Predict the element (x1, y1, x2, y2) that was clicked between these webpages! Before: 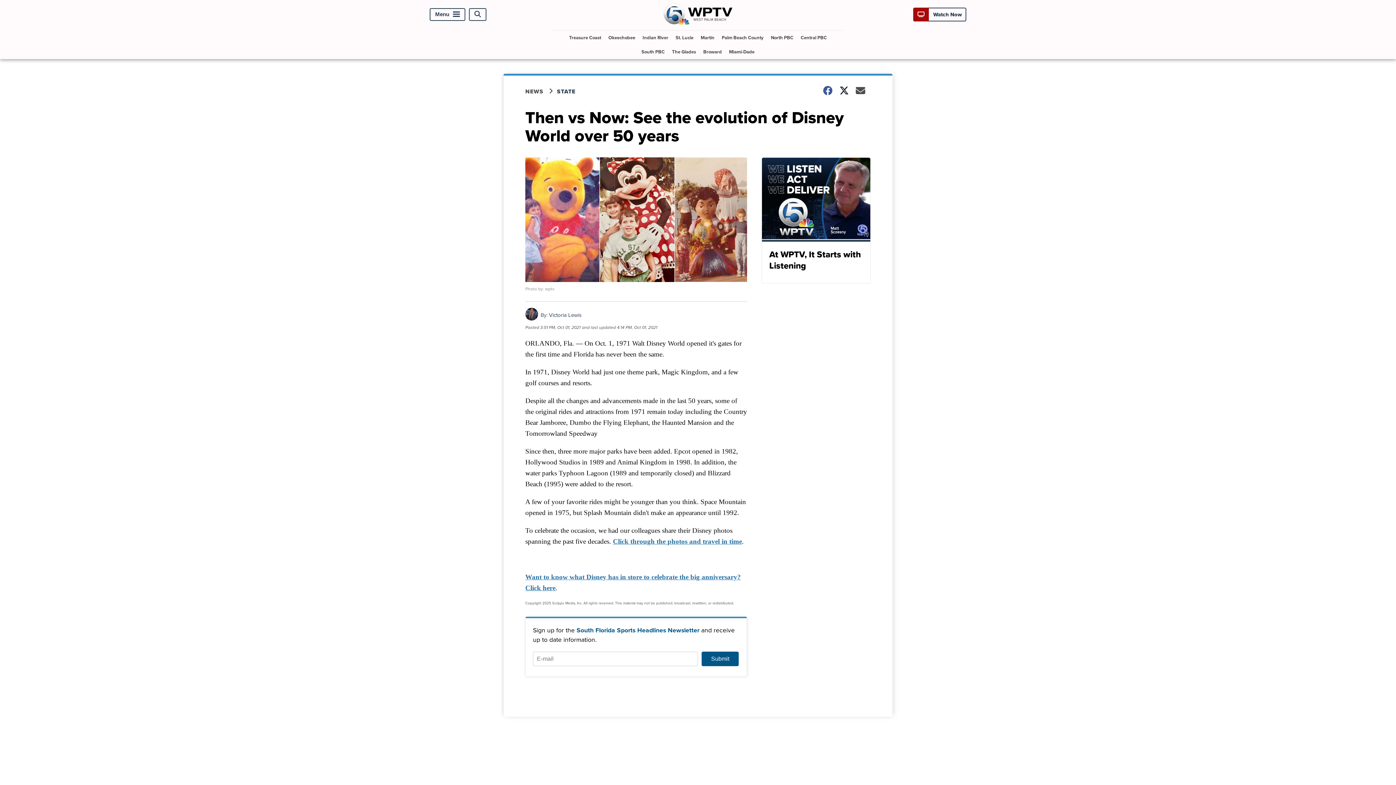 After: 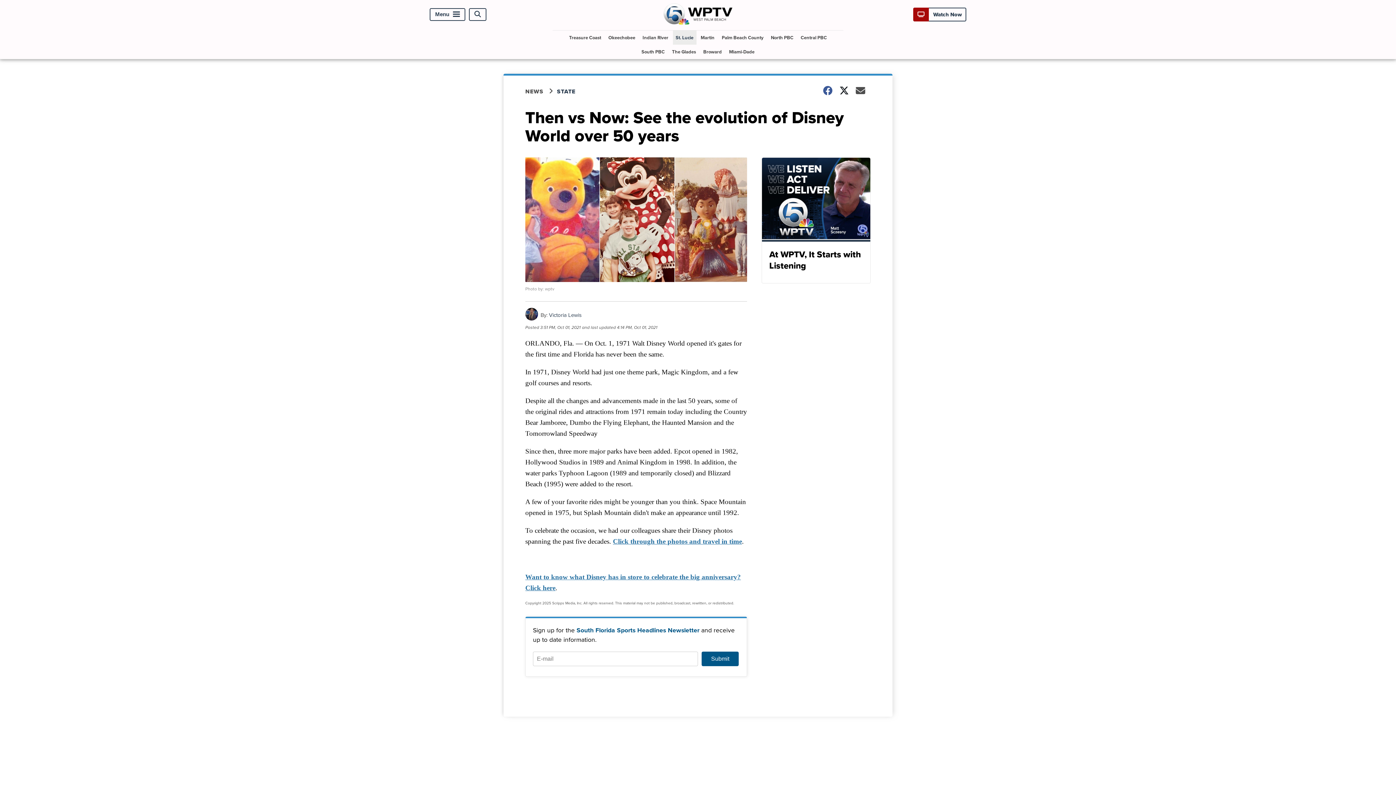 Action: label: St. Lucie bbox: (672, 30, 696, 44)